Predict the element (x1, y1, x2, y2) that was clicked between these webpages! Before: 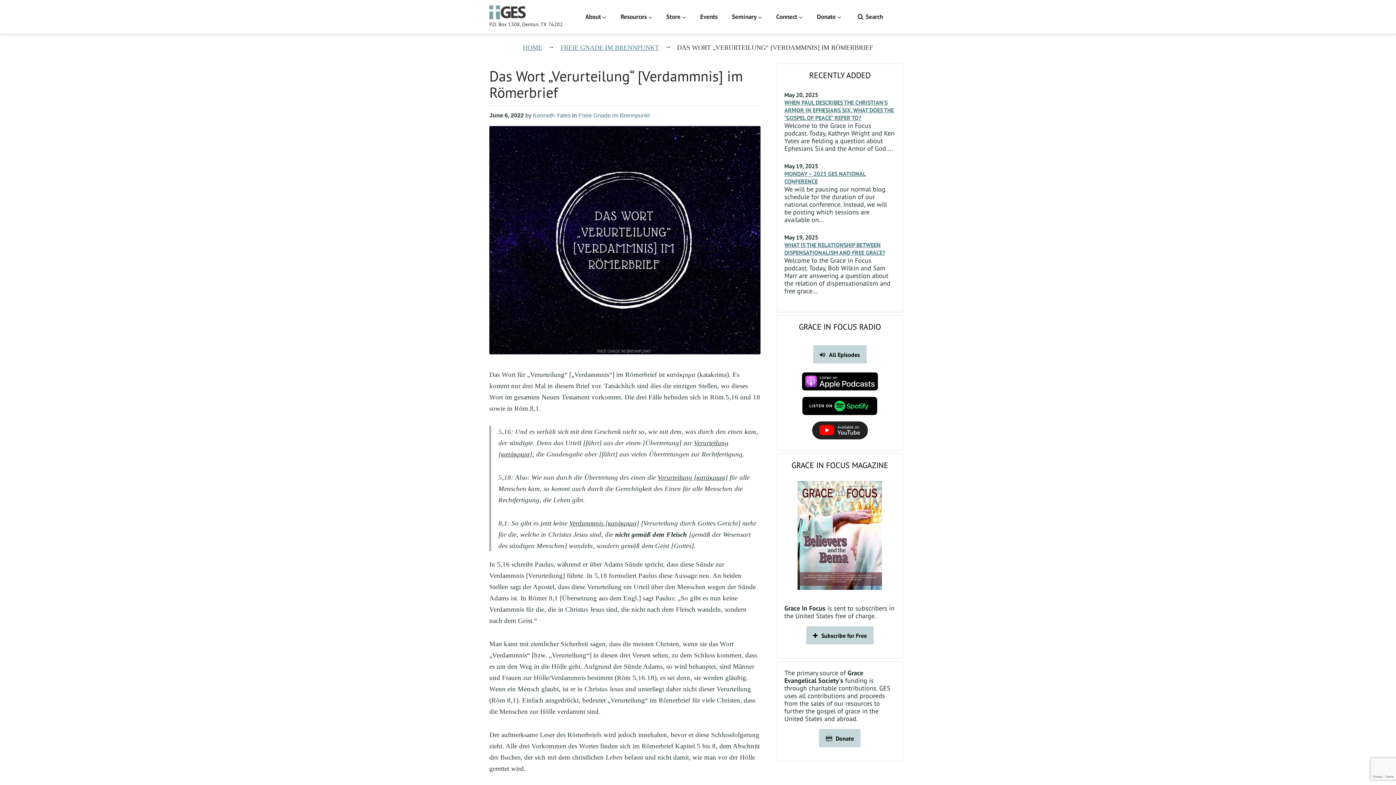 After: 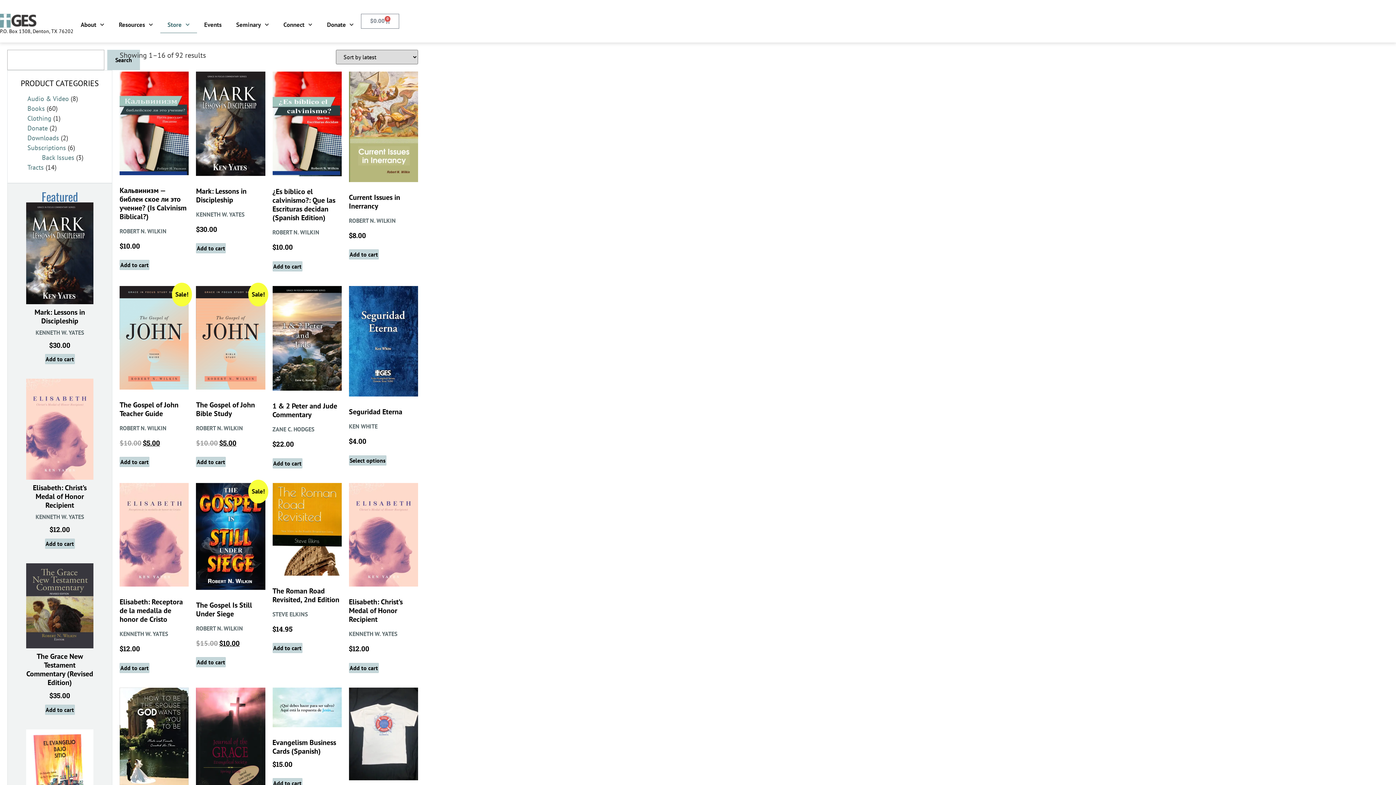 Action: bbox: (666, 11, 686, 21) label: Store